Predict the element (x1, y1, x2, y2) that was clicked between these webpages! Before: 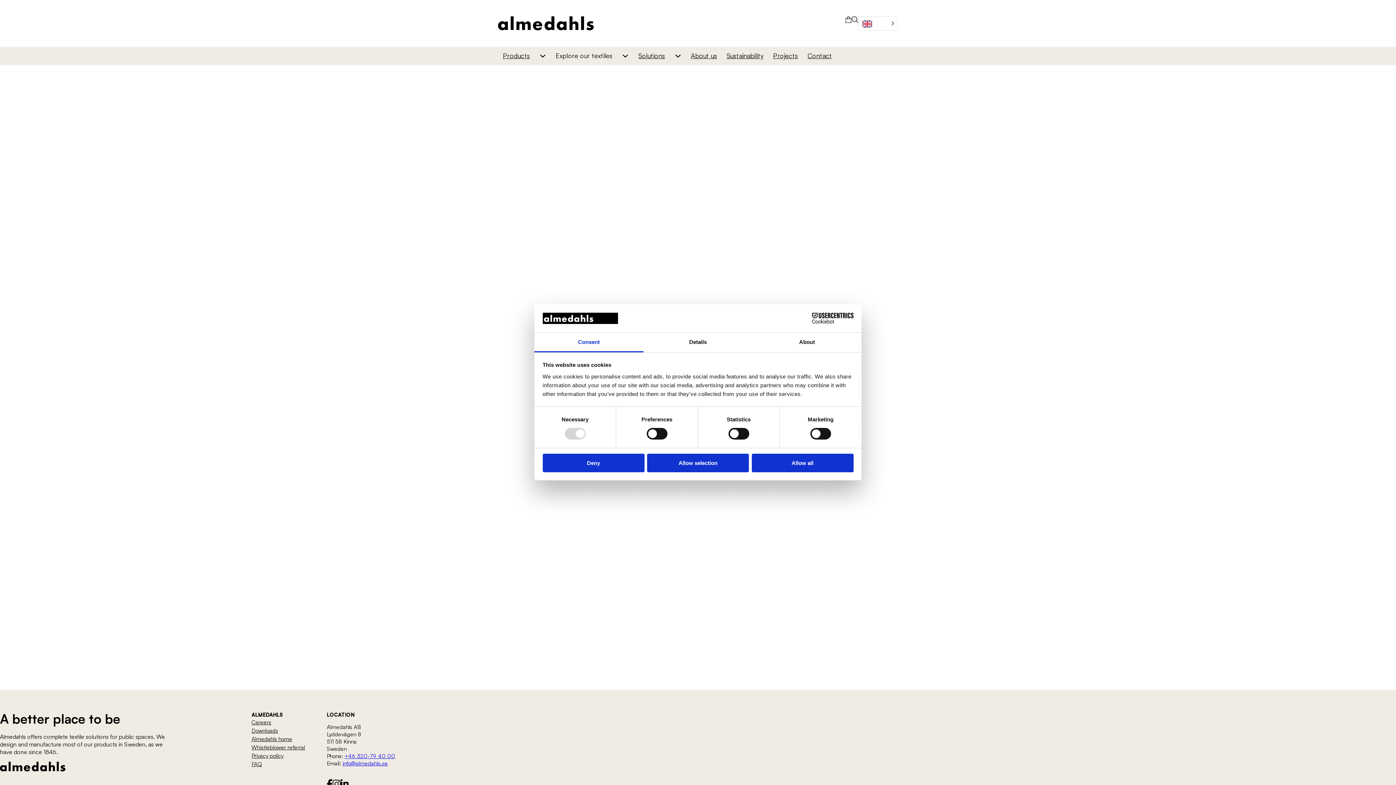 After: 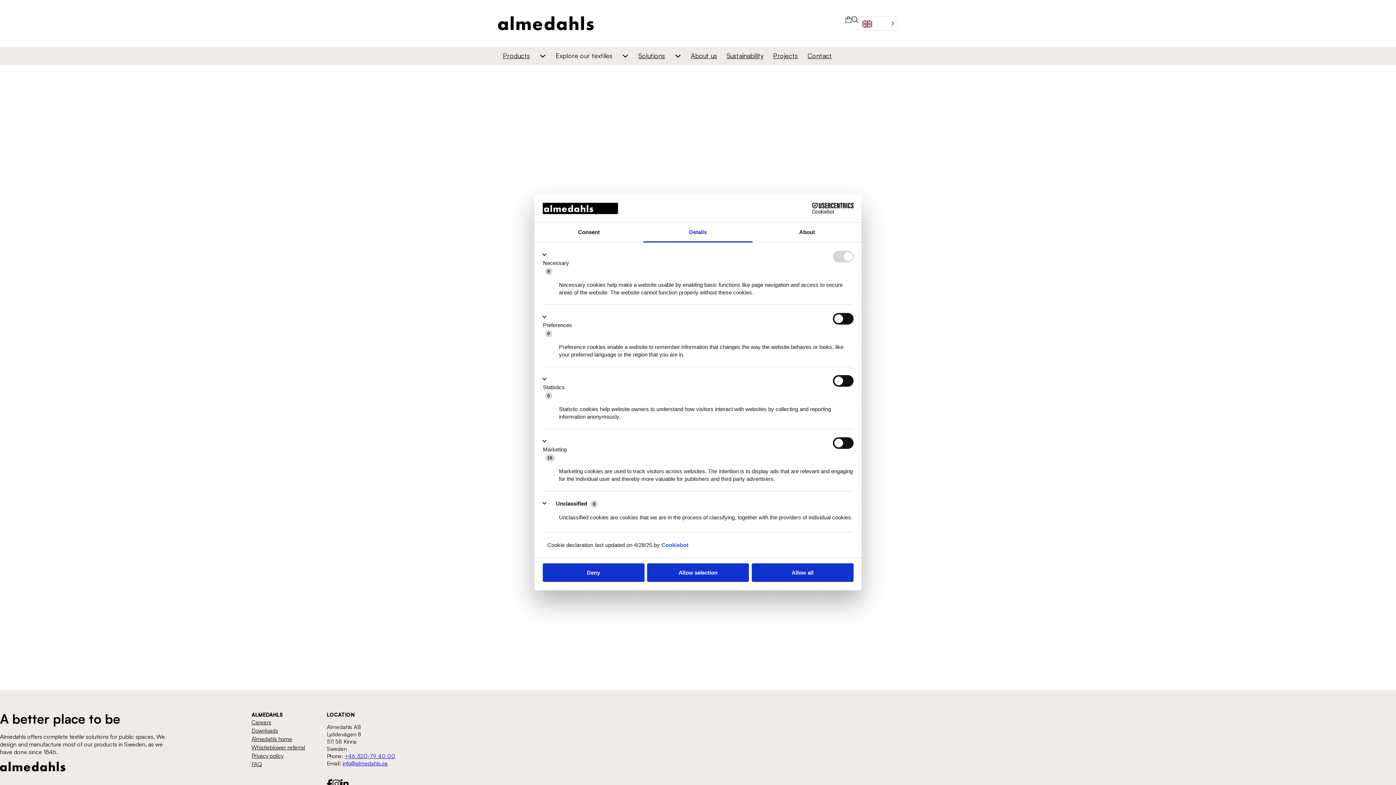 Action: label: Details bbox: (643, 332, 752, 352)